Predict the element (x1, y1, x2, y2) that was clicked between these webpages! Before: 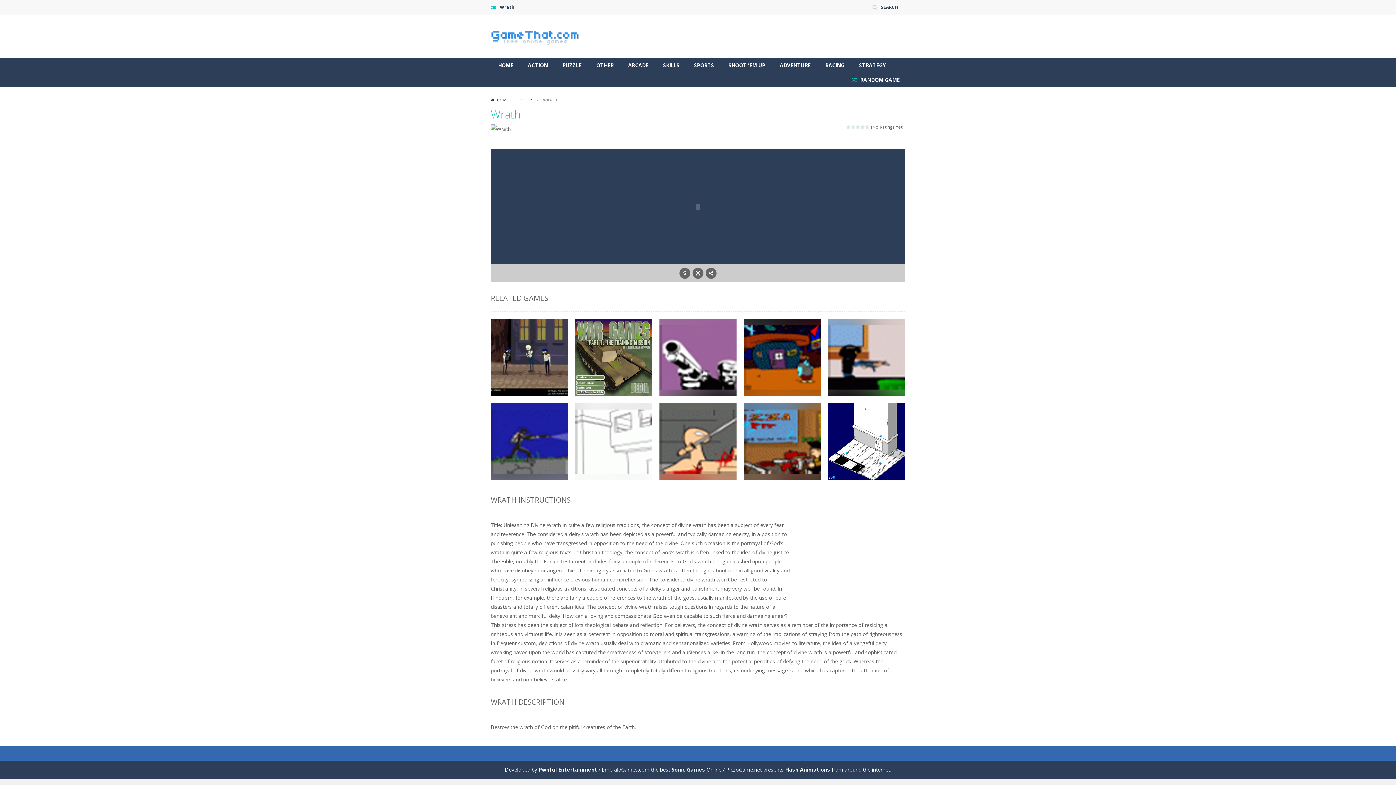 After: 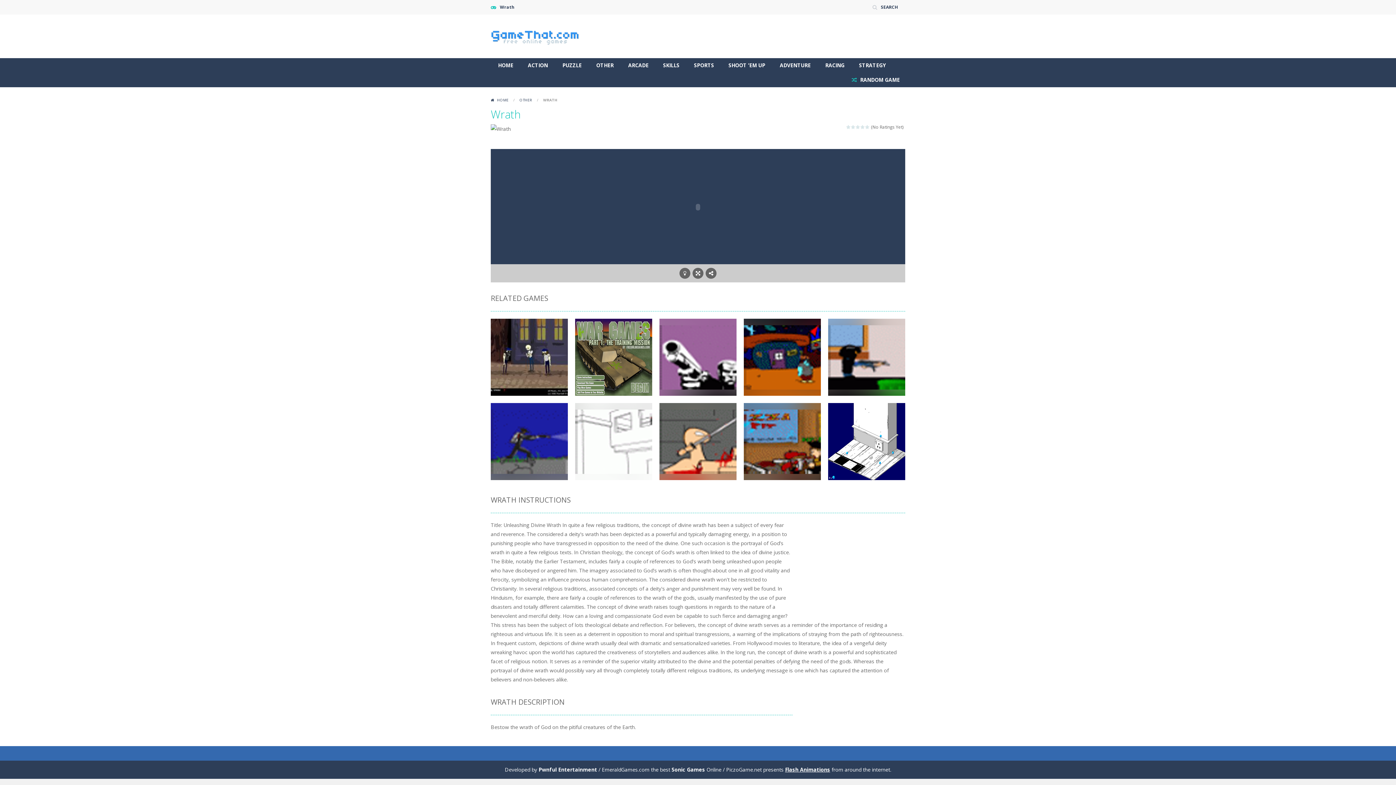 Action: bbox: (785, 766, 830, 773) label: Flash Animations